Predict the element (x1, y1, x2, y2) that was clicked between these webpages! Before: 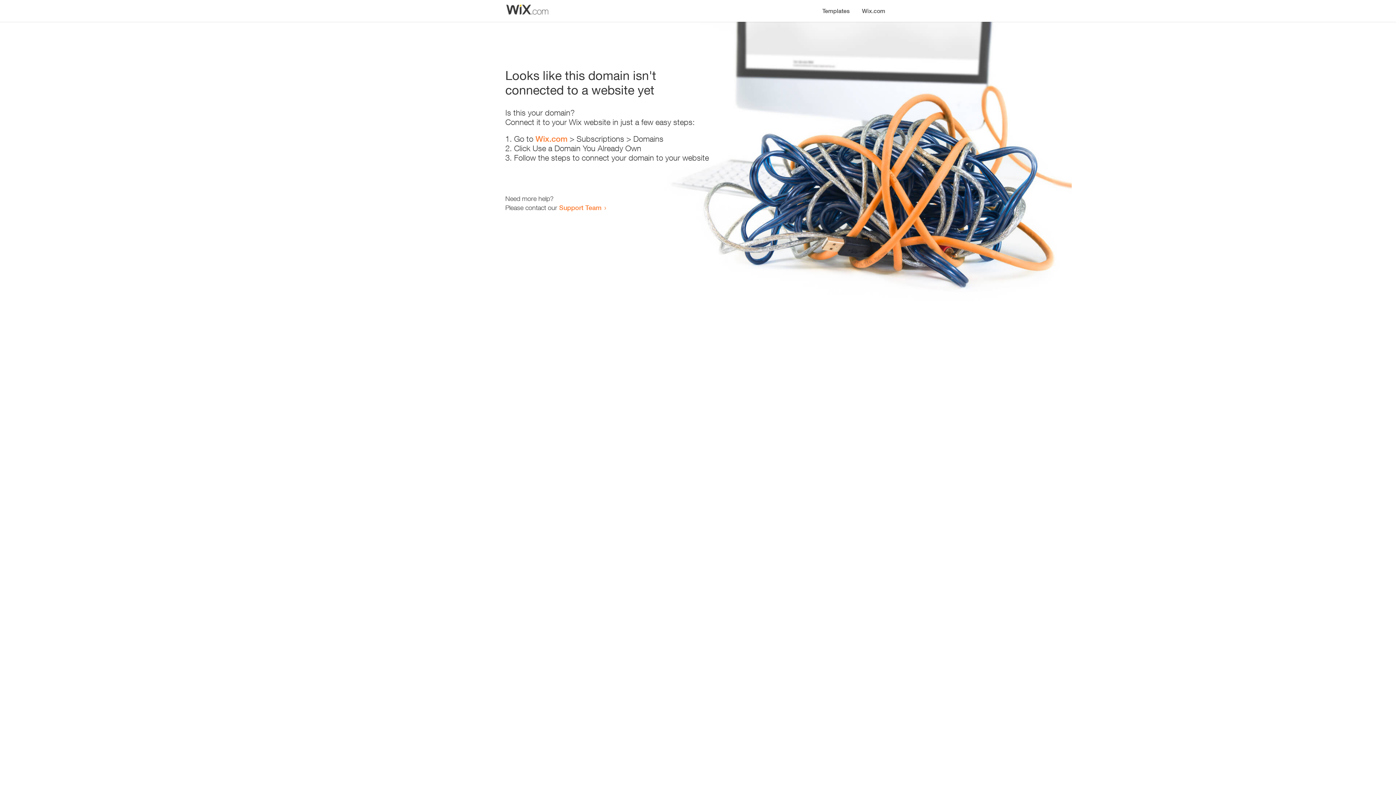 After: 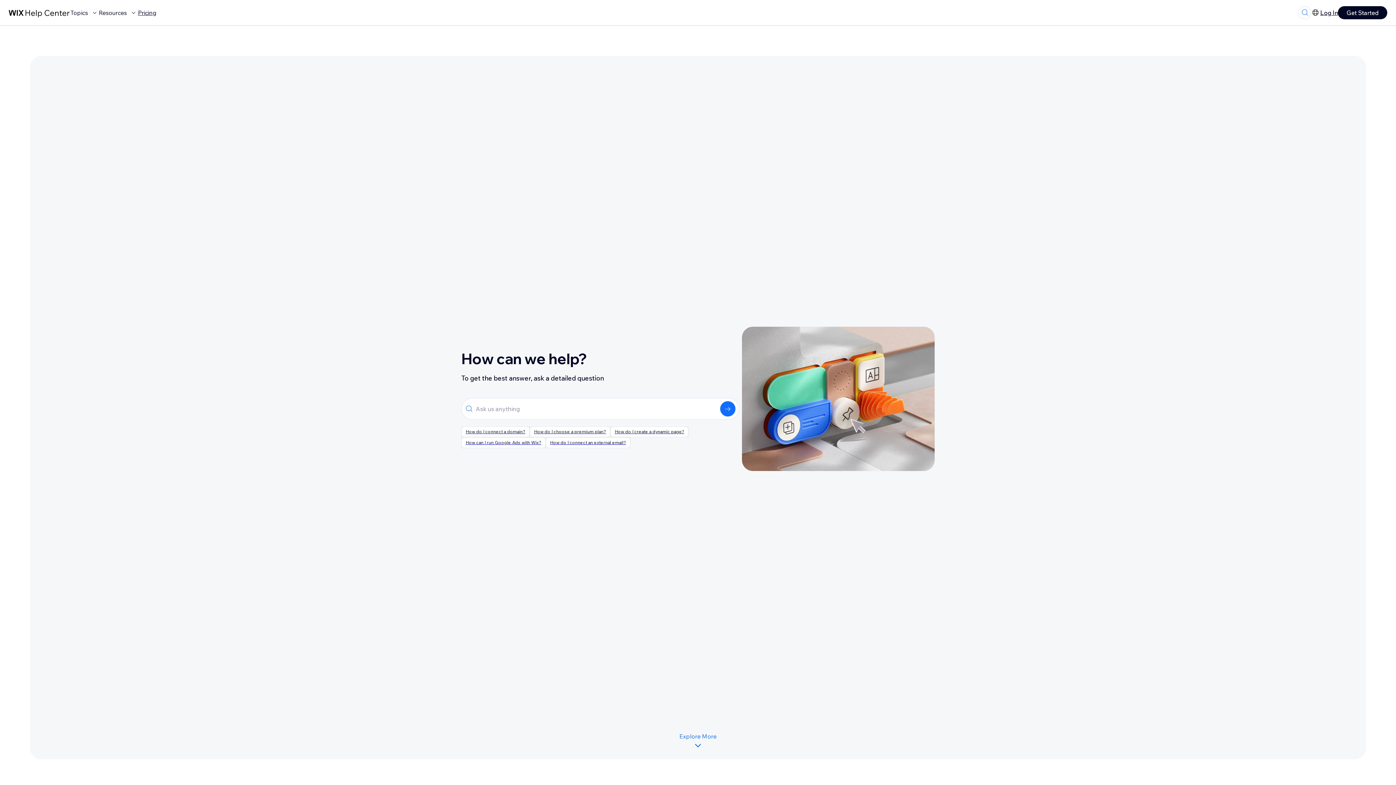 Action: bbox: (559, 203, 601, 211) label: Support Team